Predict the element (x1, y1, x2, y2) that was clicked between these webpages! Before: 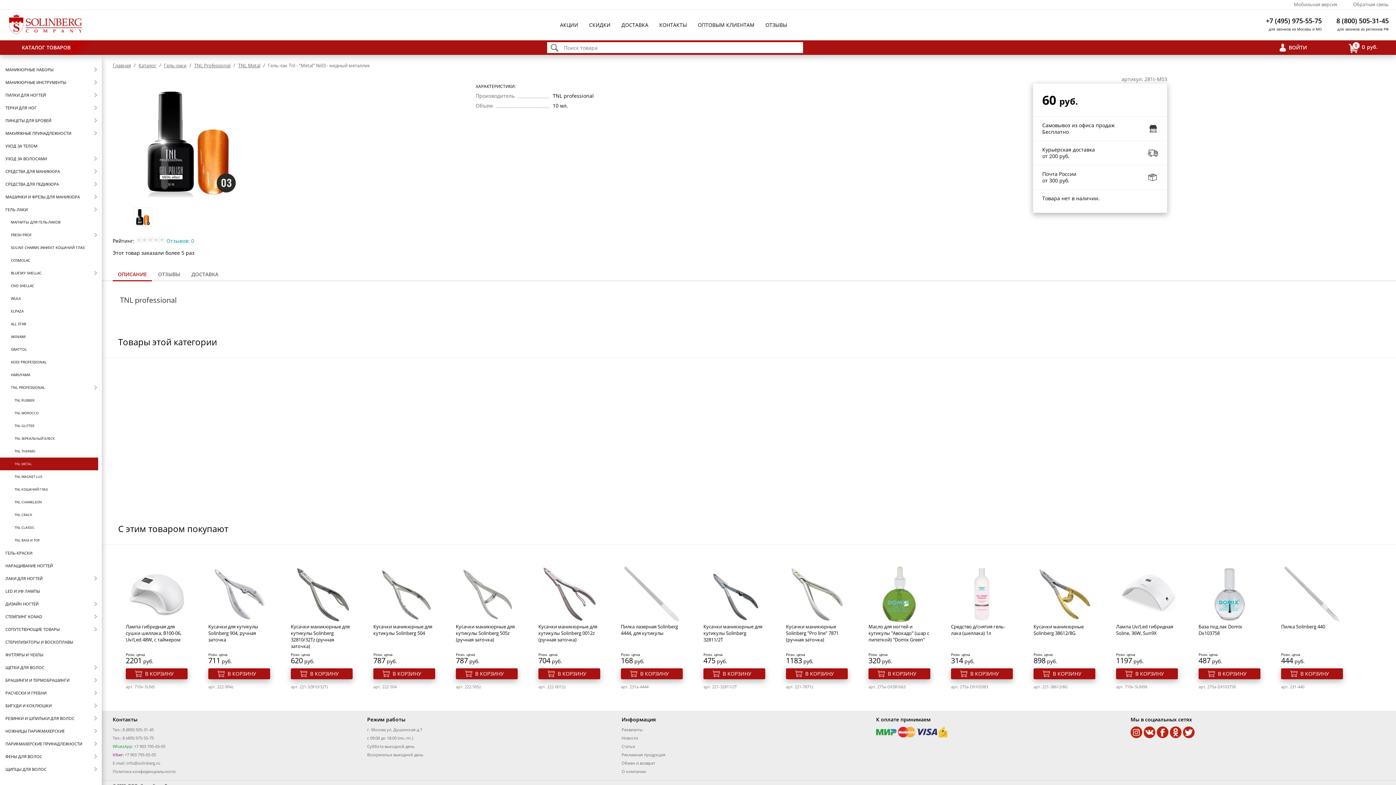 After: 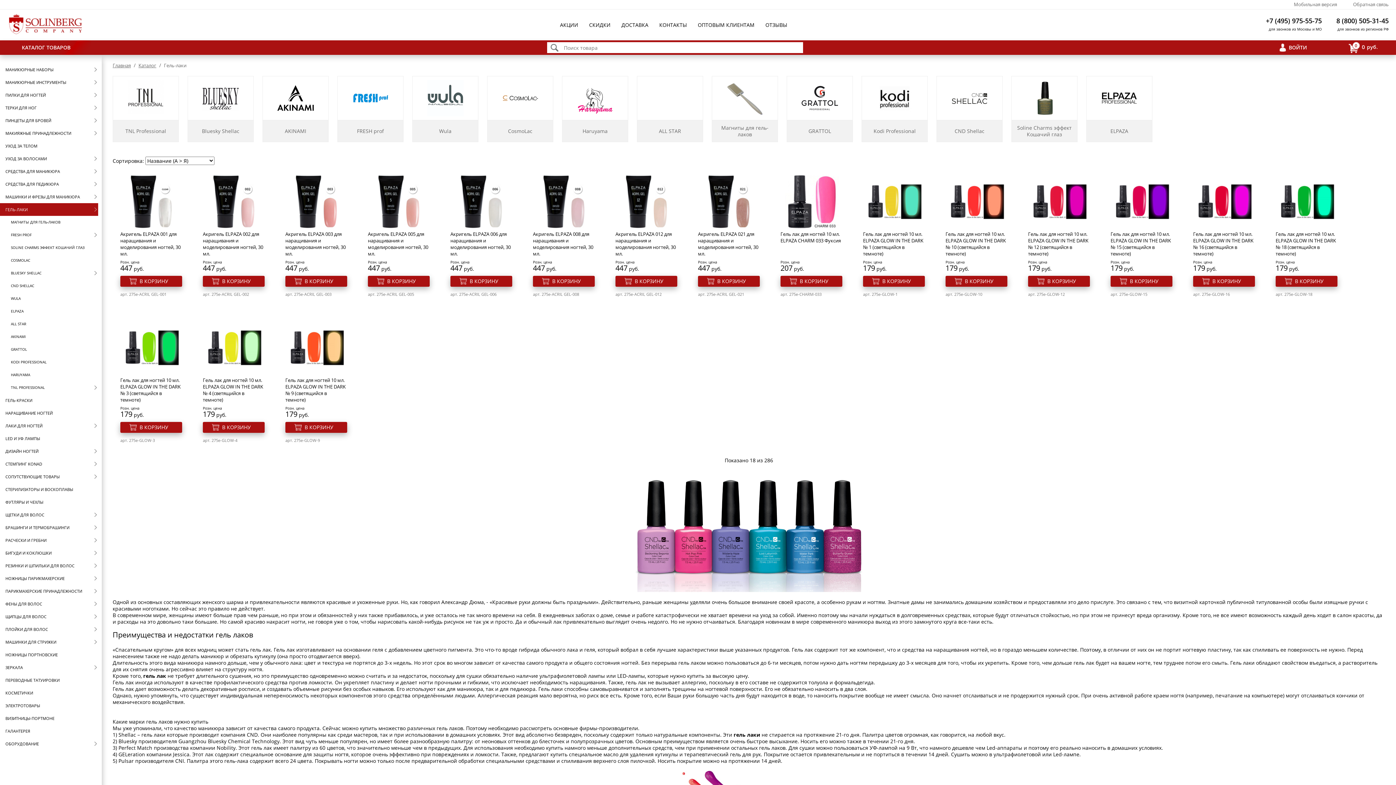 Action: label: ГЕЛЬ-ЛАКИ bbox: (0, 203, 98, 216)